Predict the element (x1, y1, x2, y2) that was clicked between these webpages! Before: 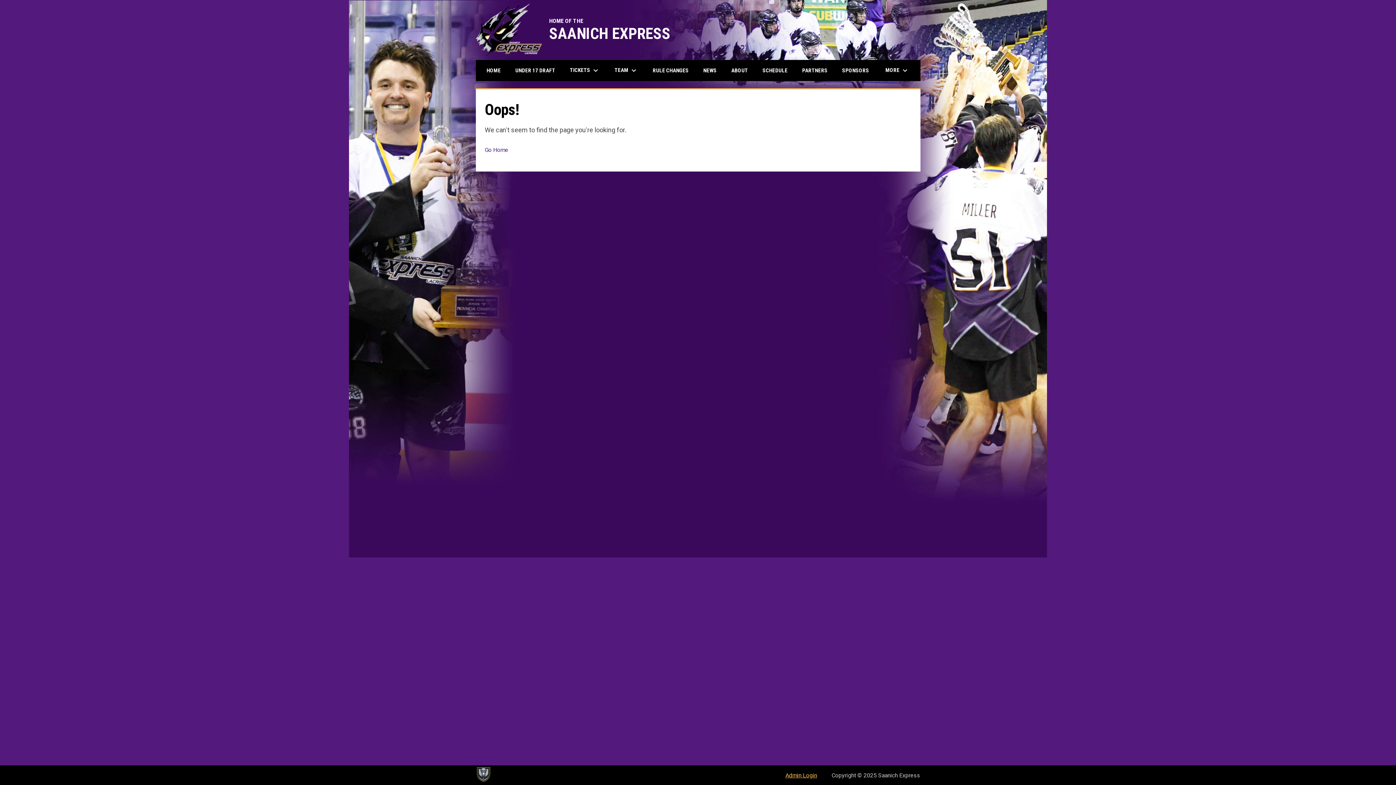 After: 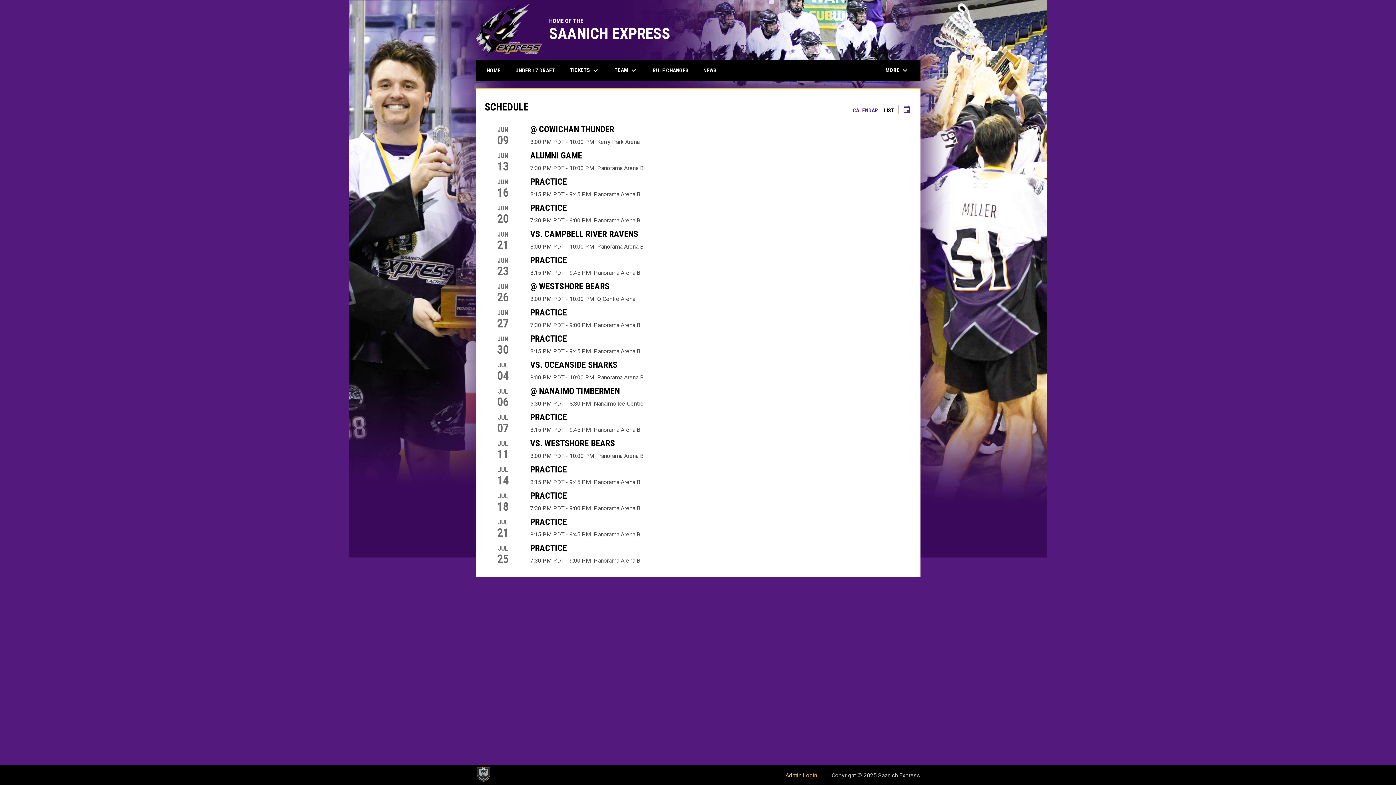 Action: label: SCHEDULE bbox: (757, 60, 793, 80)